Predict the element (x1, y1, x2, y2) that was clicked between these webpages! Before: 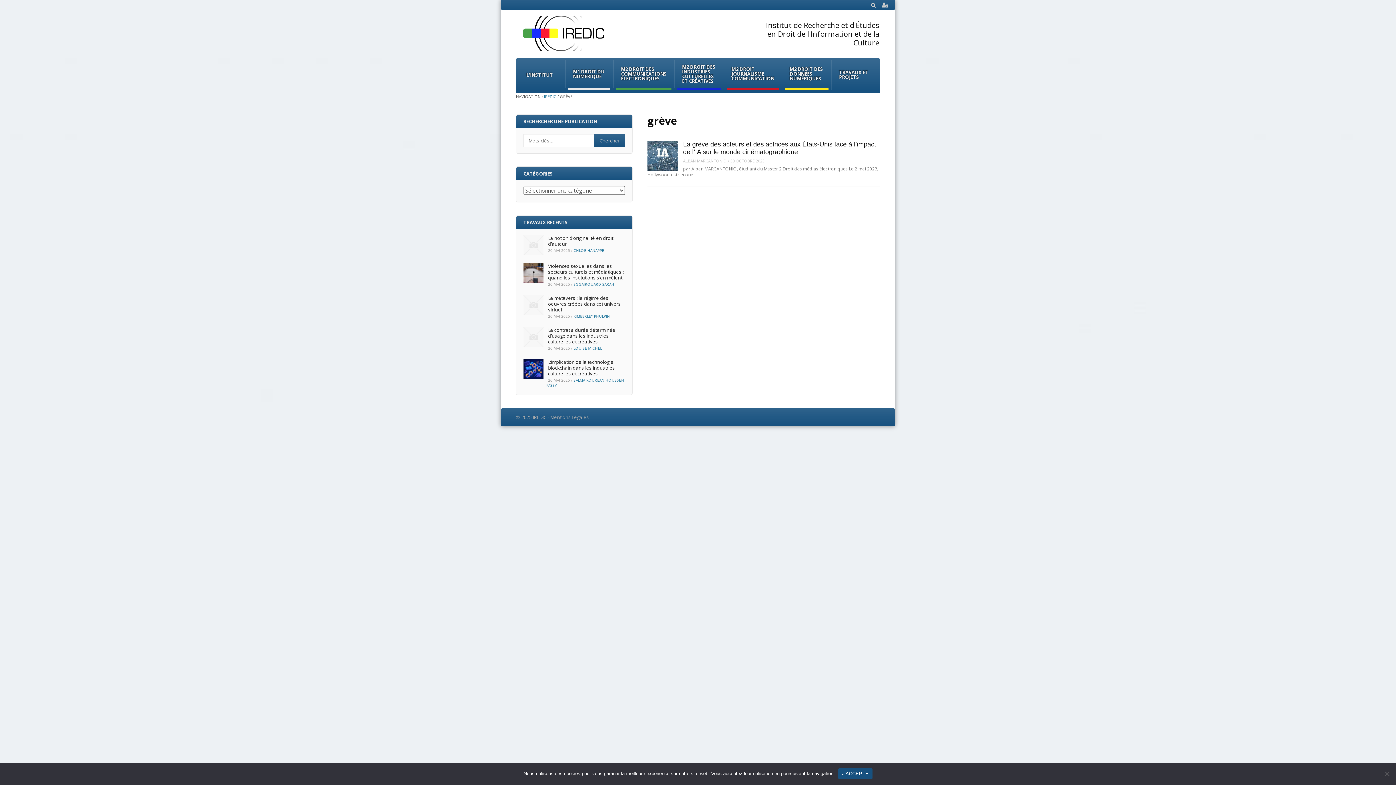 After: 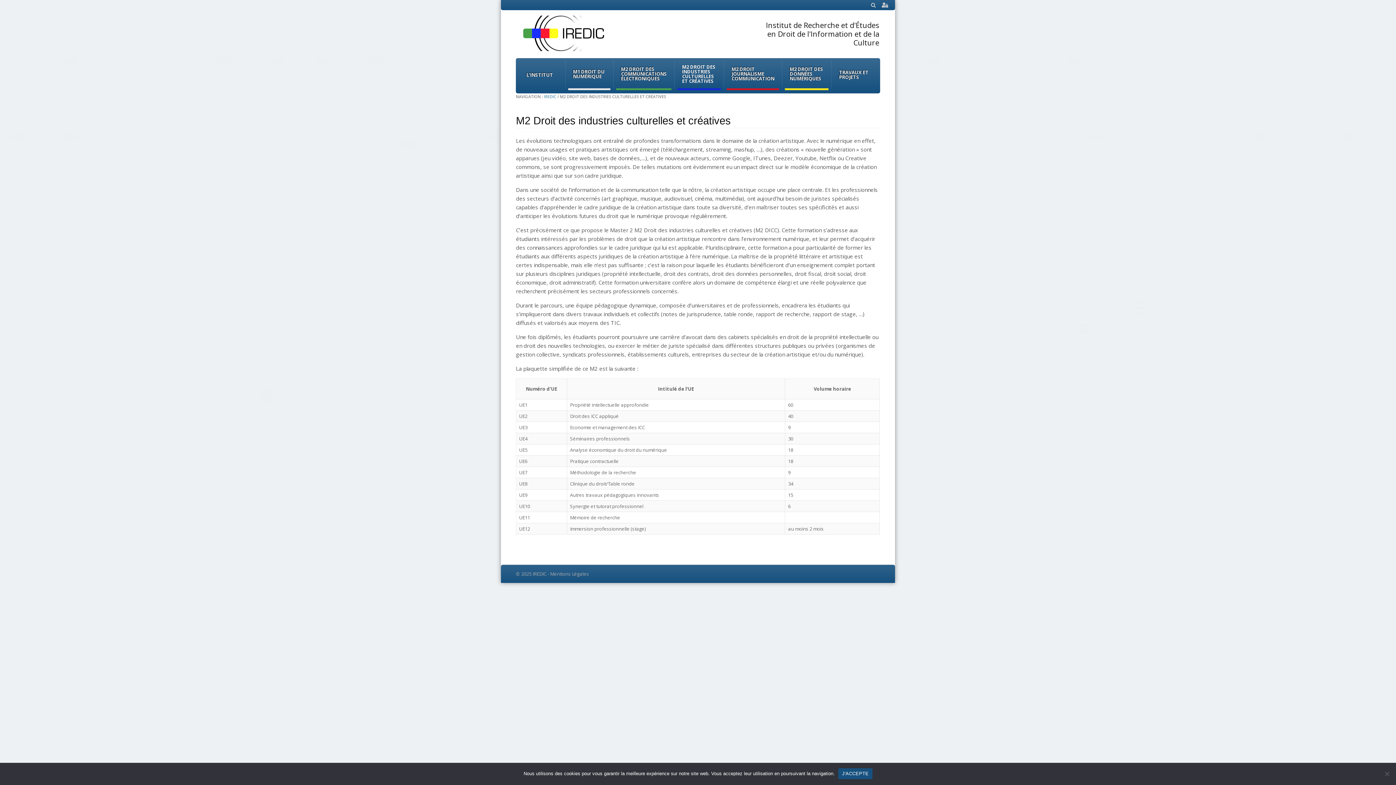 Action: label: M2 DROIT DES INDUSTRIES CULTURELLES ET CRÉATIVES bbox: (677, 59, 721, 88)